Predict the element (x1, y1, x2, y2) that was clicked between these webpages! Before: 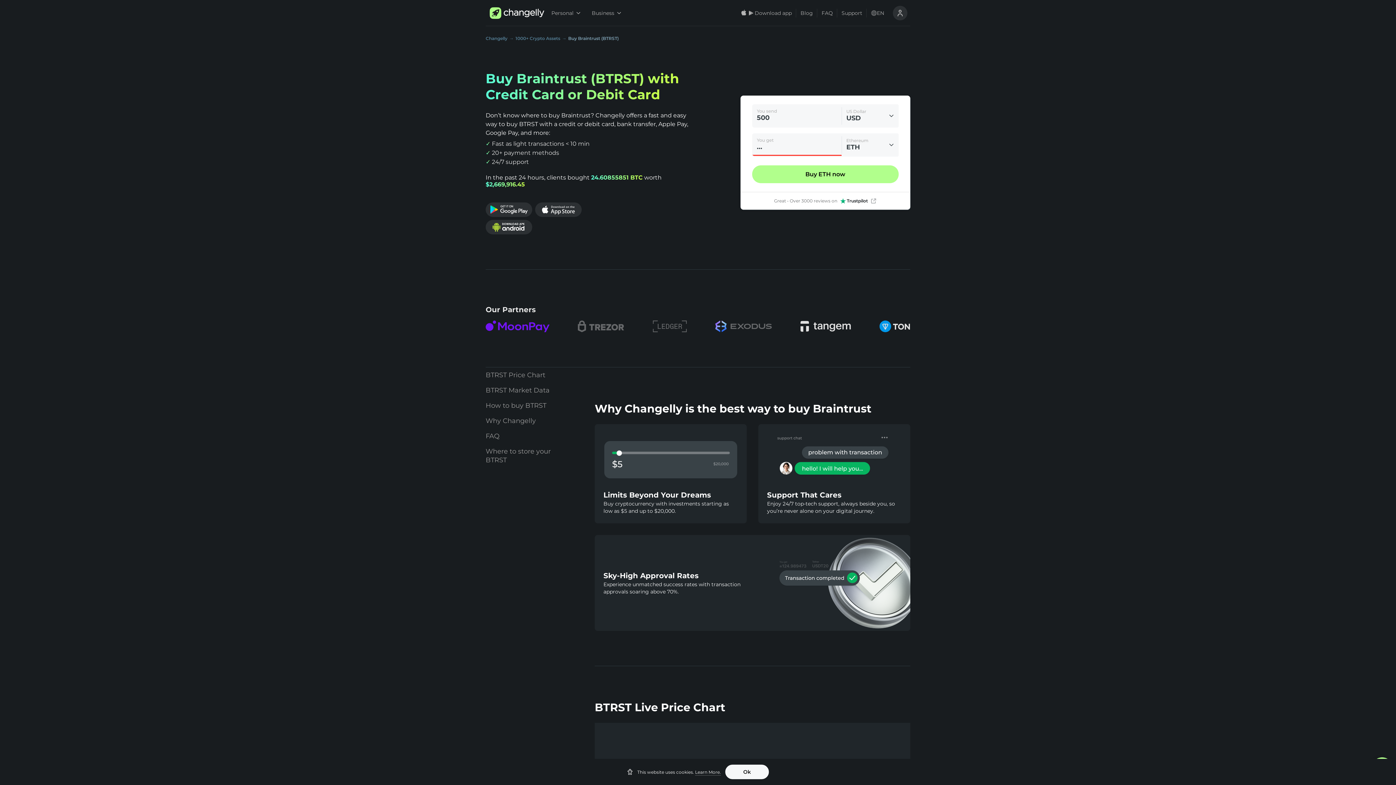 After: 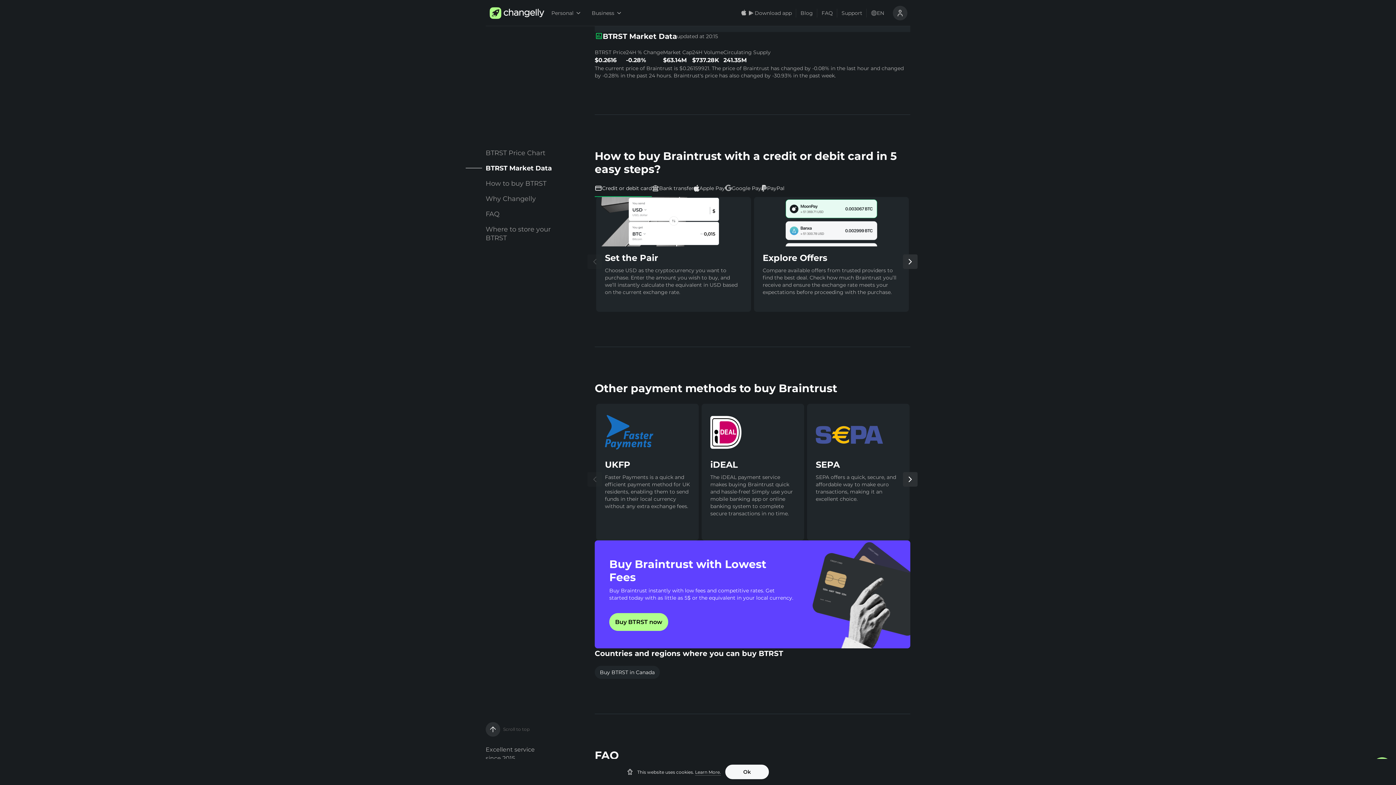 Action: label: BTRST Market Data bbox: (485, 382, 564, 398)